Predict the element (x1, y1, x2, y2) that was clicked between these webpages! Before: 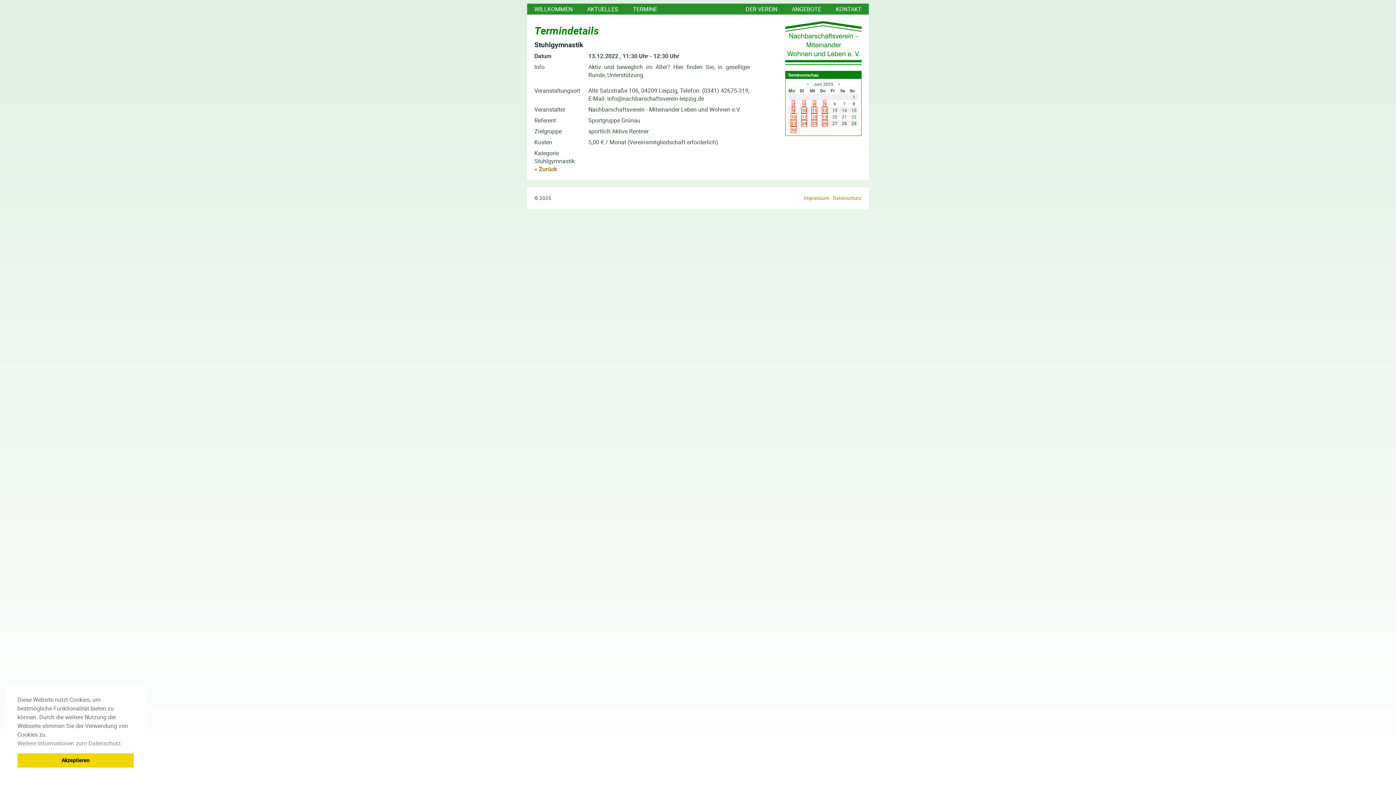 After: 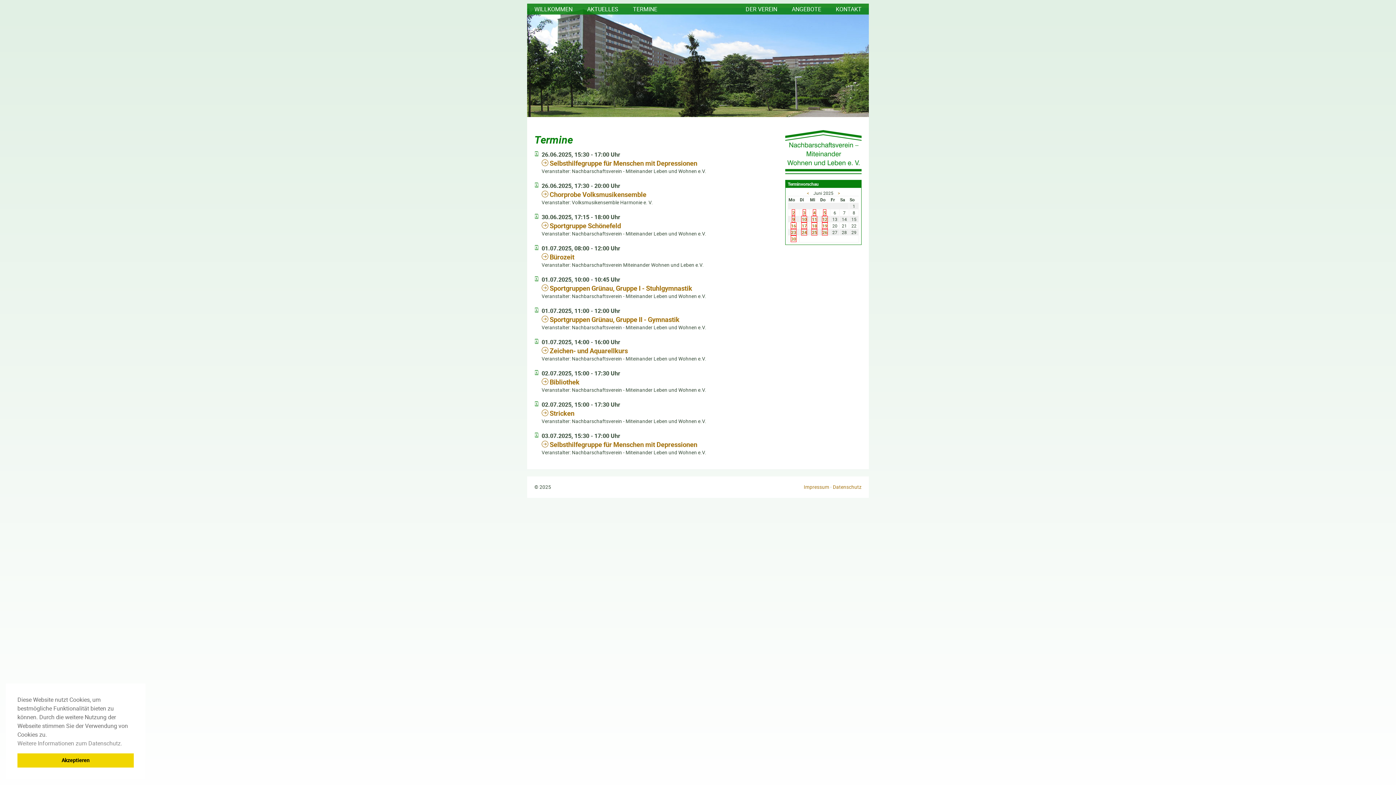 Action: label: TERMINE bbox: (625, 3, 664, 14)